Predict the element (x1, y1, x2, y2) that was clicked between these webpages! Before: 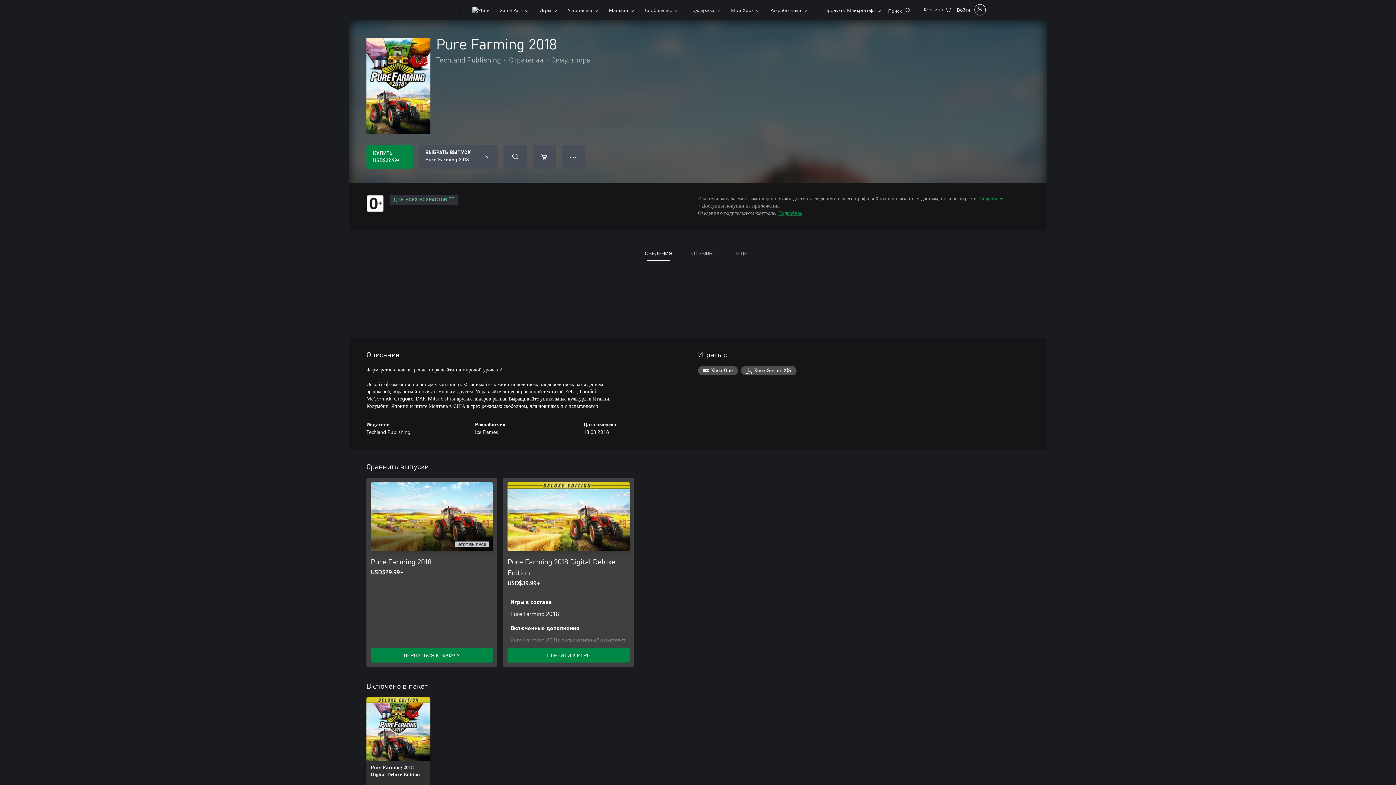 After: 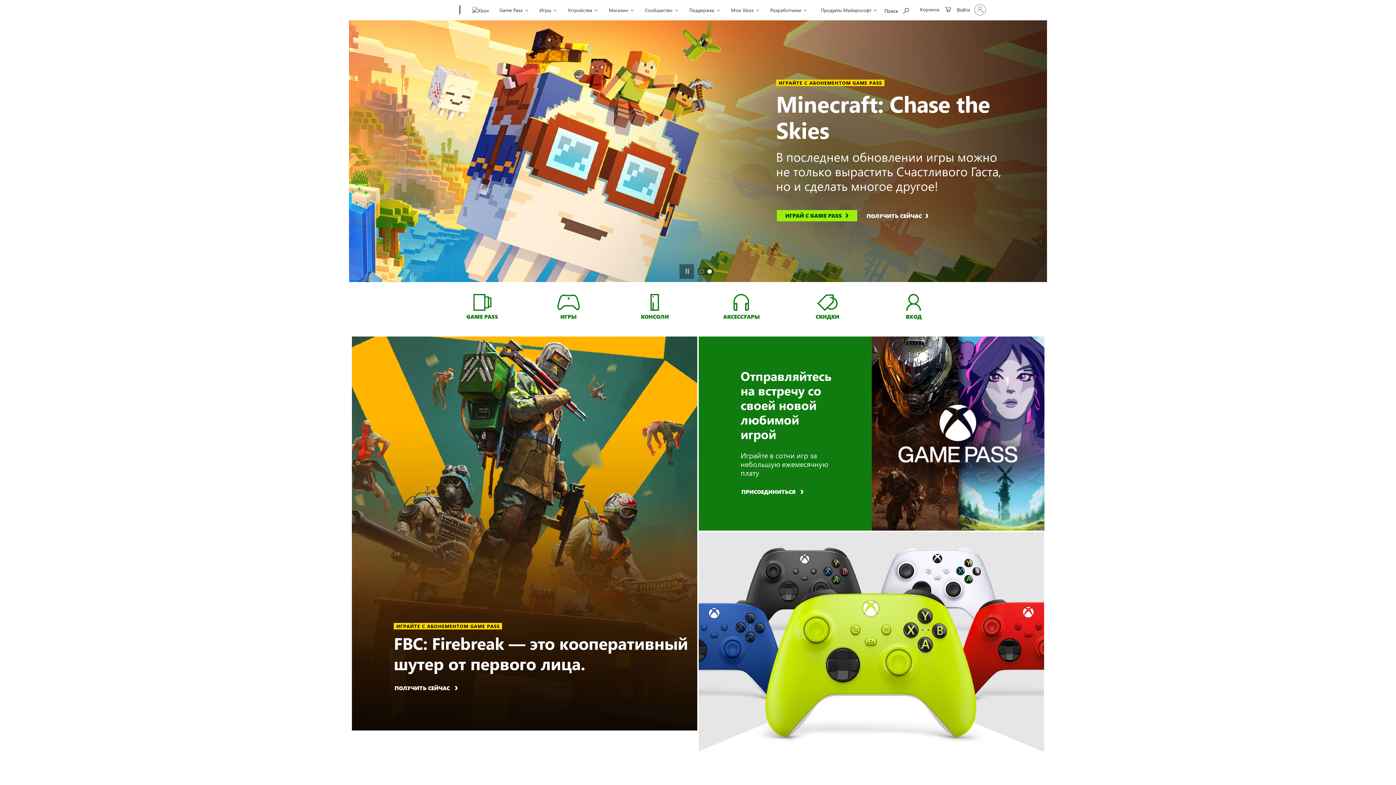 Action: label: Xbox bbox: (468, 0, 492, 20)